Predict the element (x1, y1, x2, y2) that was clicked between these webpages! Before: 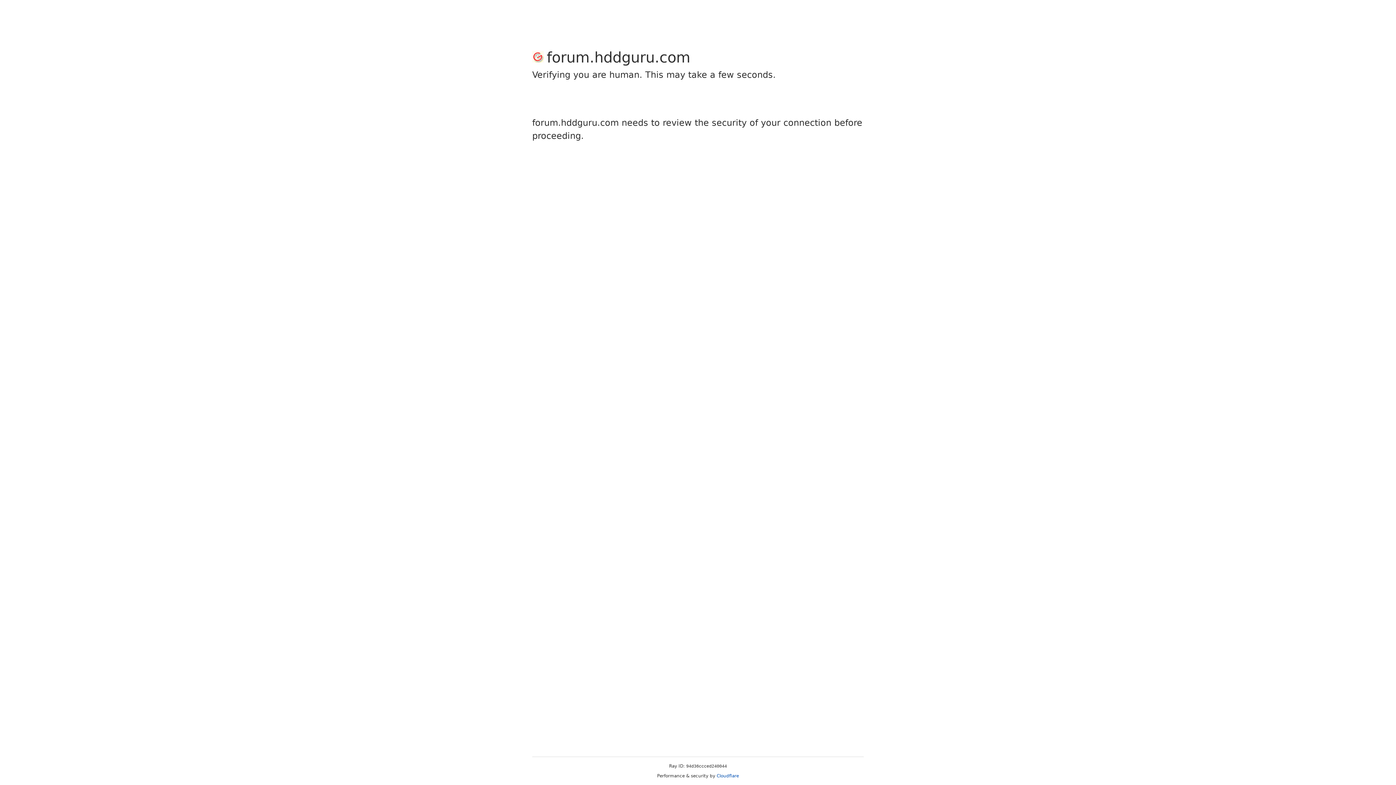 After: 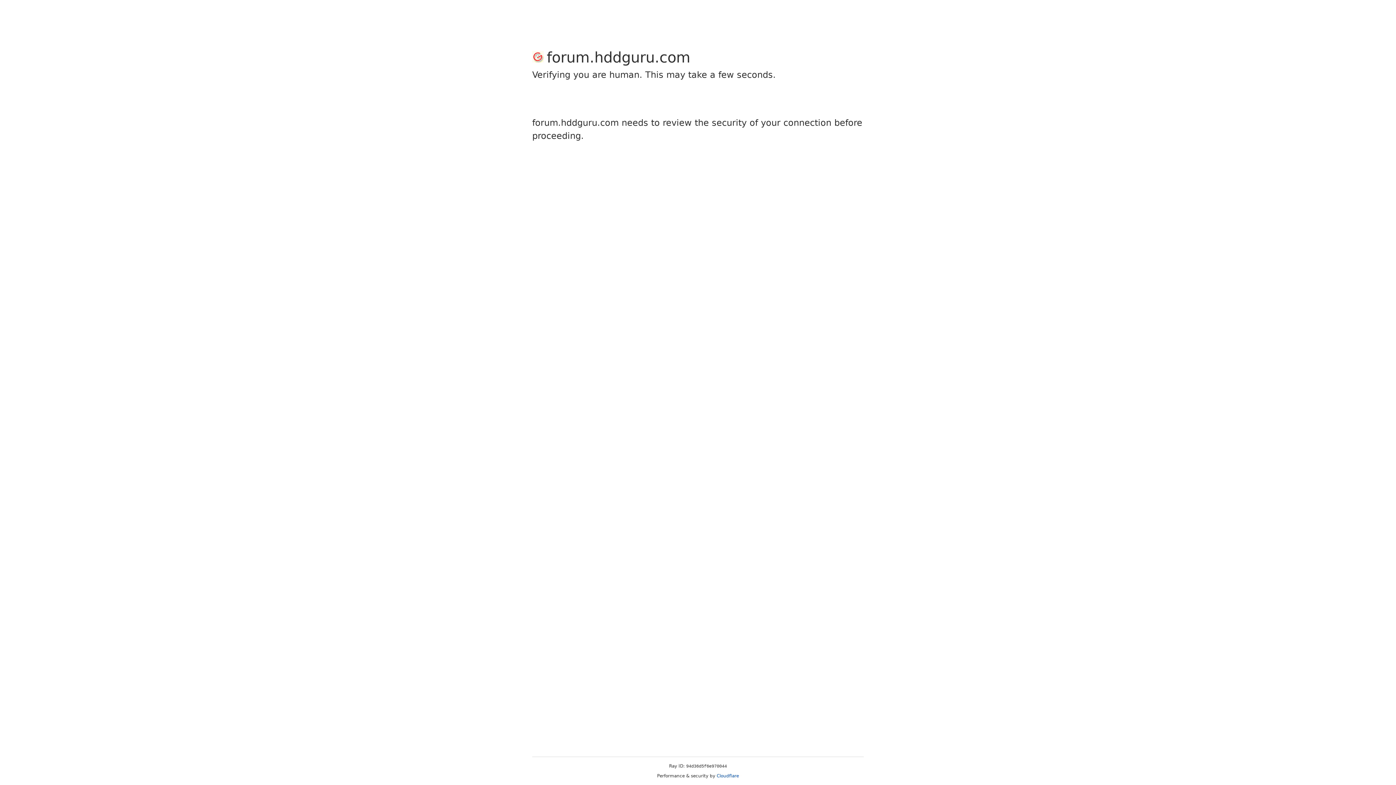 Action: label: Cloudflare bbox: (716, 773, 739, 778)